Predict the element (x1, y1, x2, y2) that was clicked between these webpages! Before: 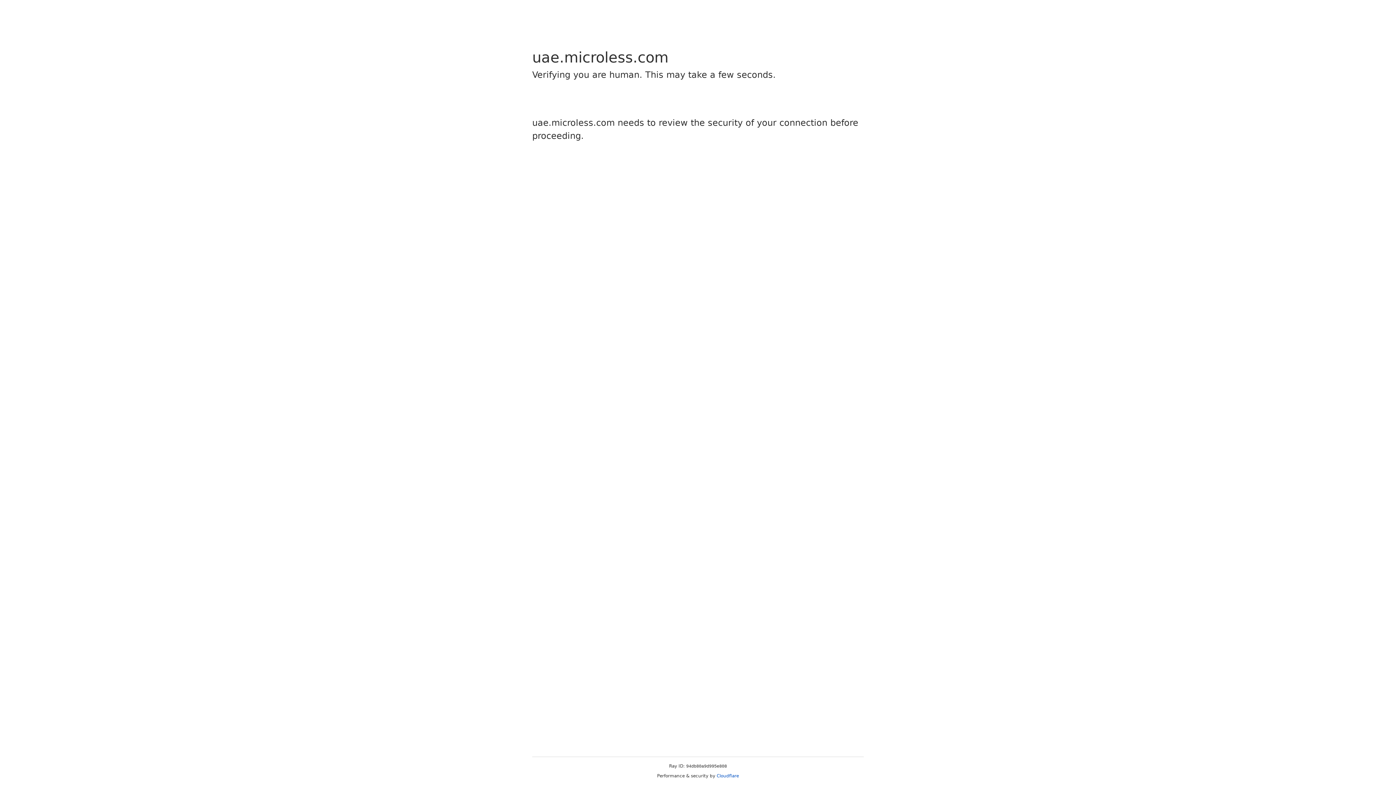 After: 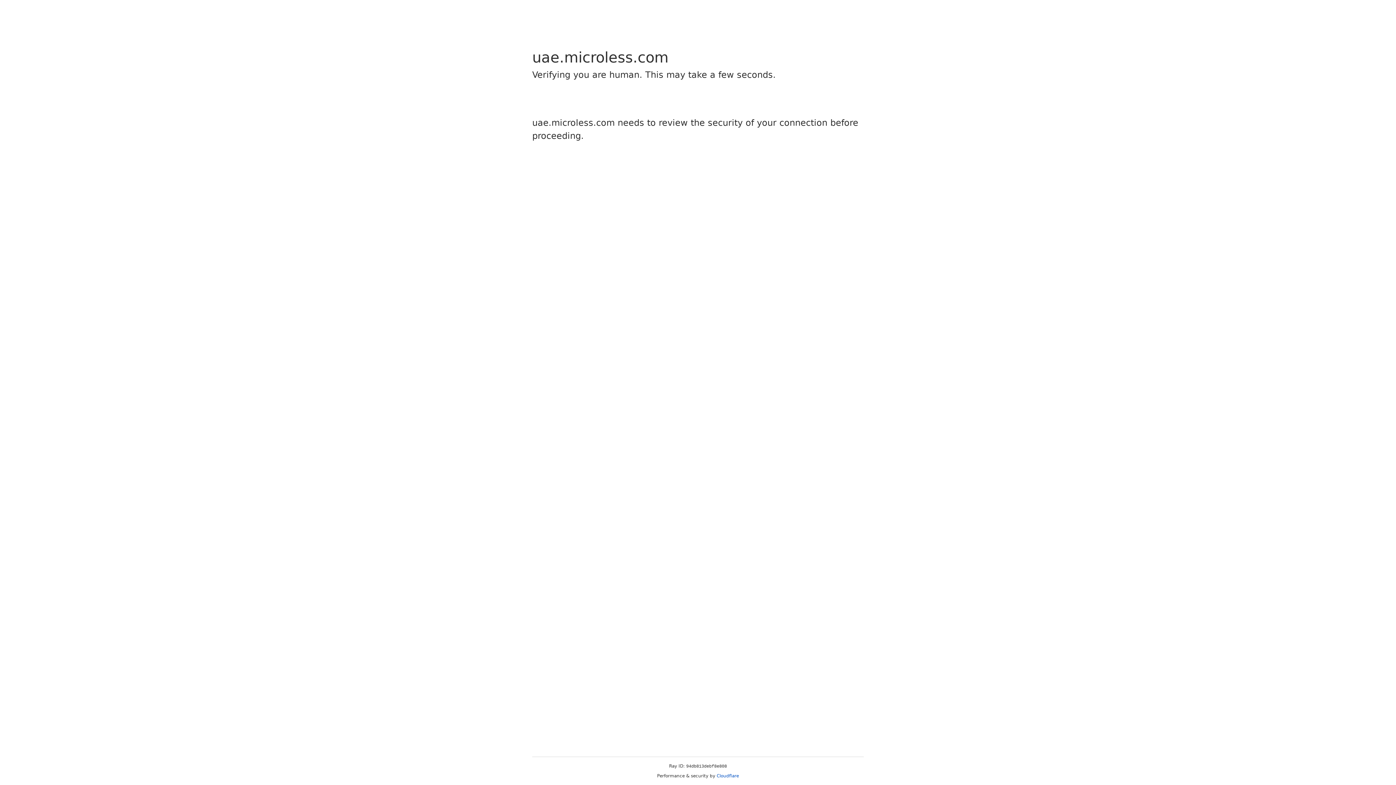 Action: bbox: (716, 773, 739, 778) label: Cloudflare